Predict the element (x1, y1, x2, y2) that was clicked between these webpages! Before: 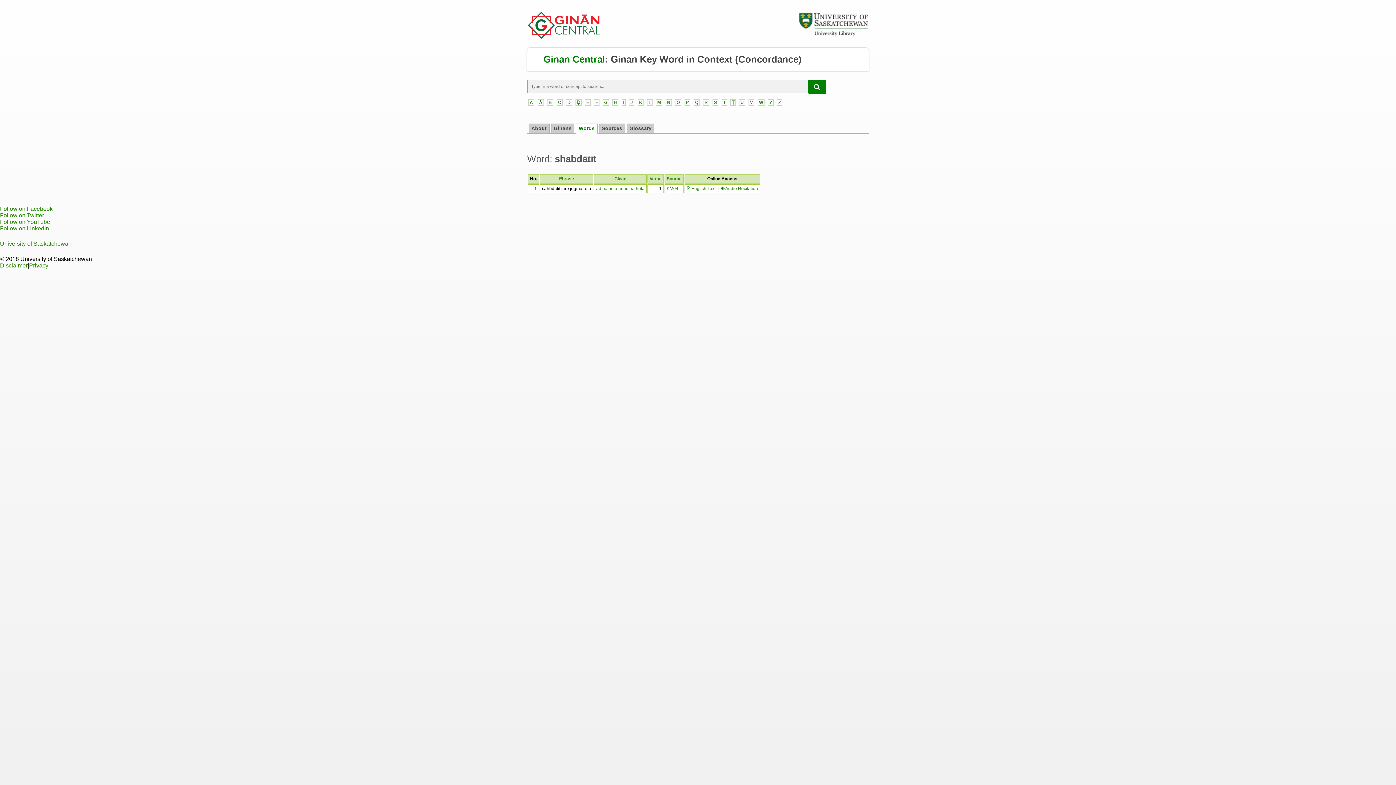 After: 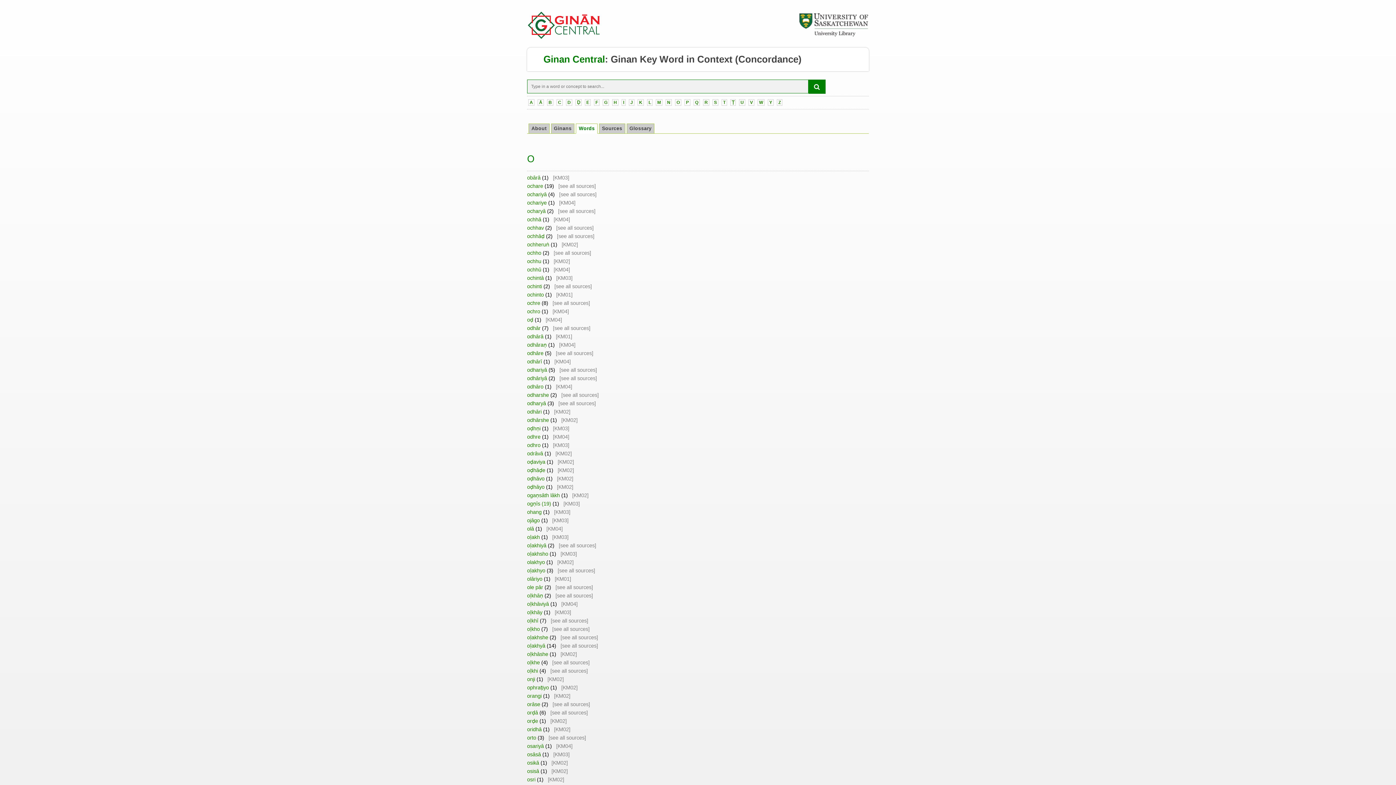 Action: bbox: (675, 99, 681, 105) label: O